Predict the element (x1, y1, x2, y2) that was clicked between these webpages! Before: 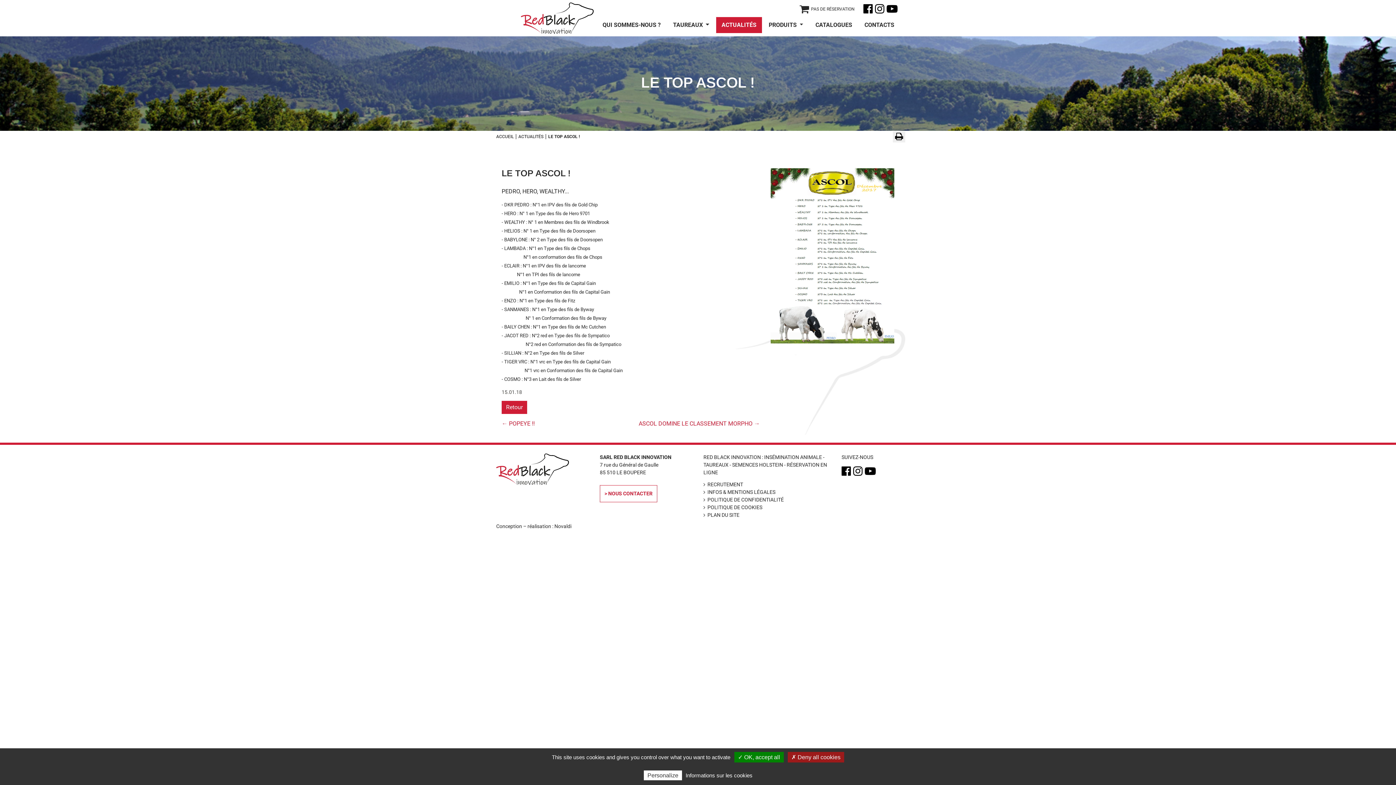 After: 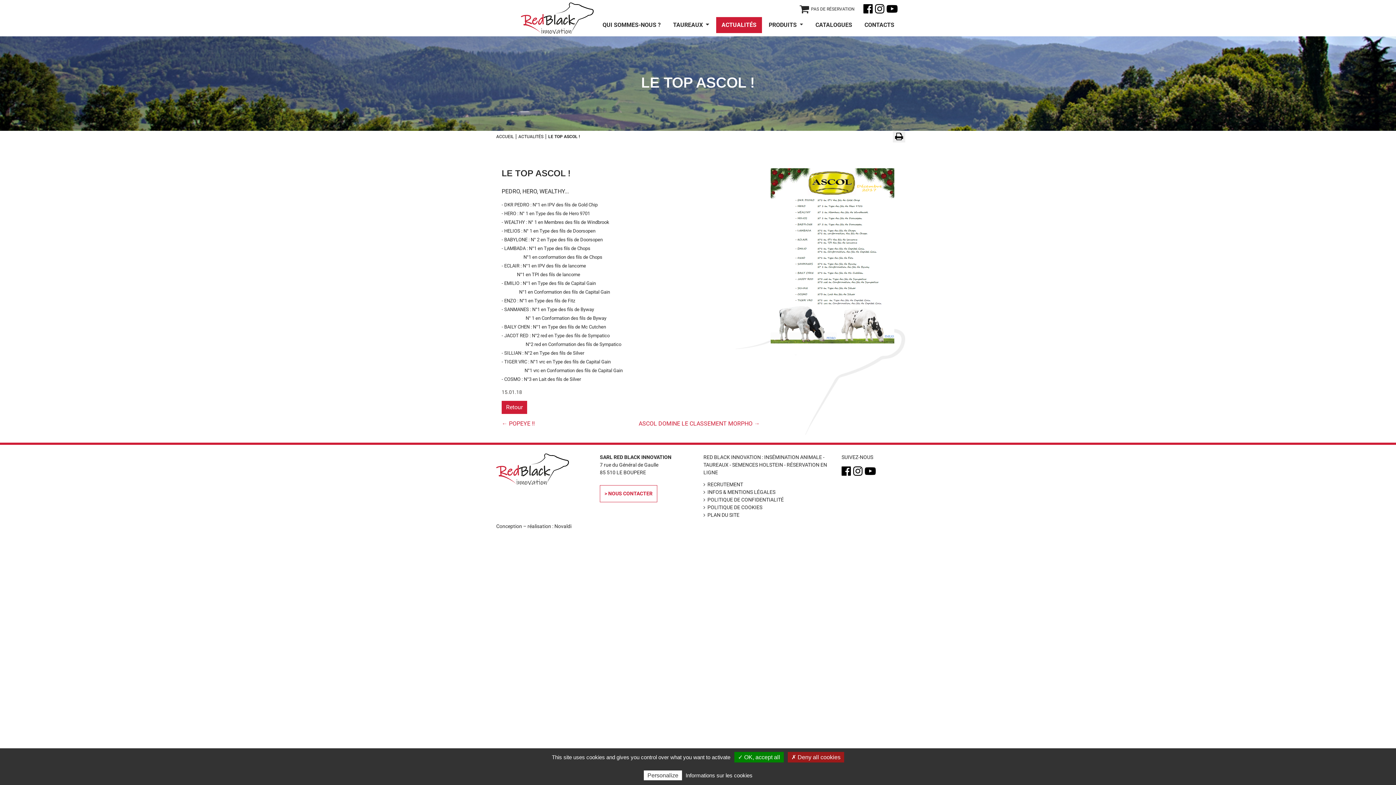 Action: label: Youtube bbox: (865, 470, 878, 476)